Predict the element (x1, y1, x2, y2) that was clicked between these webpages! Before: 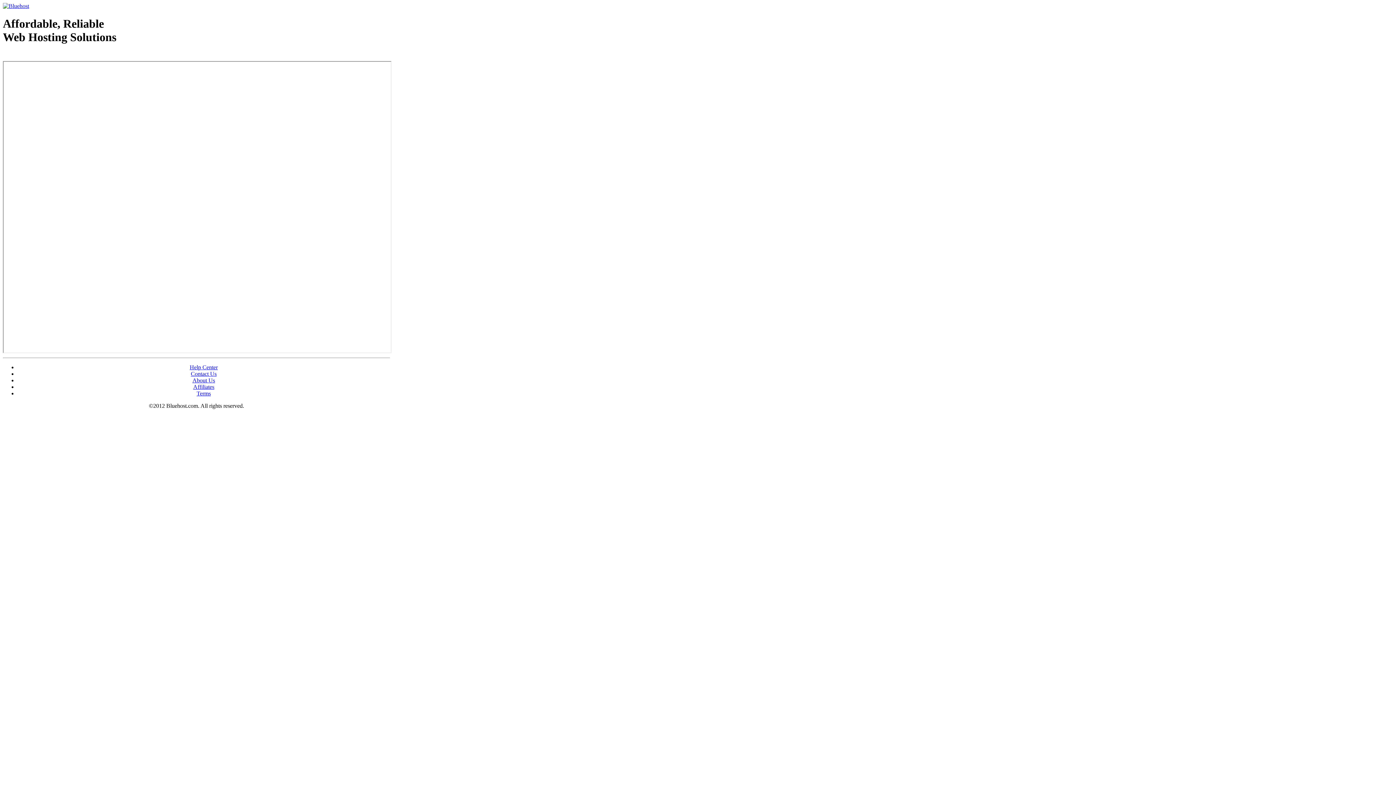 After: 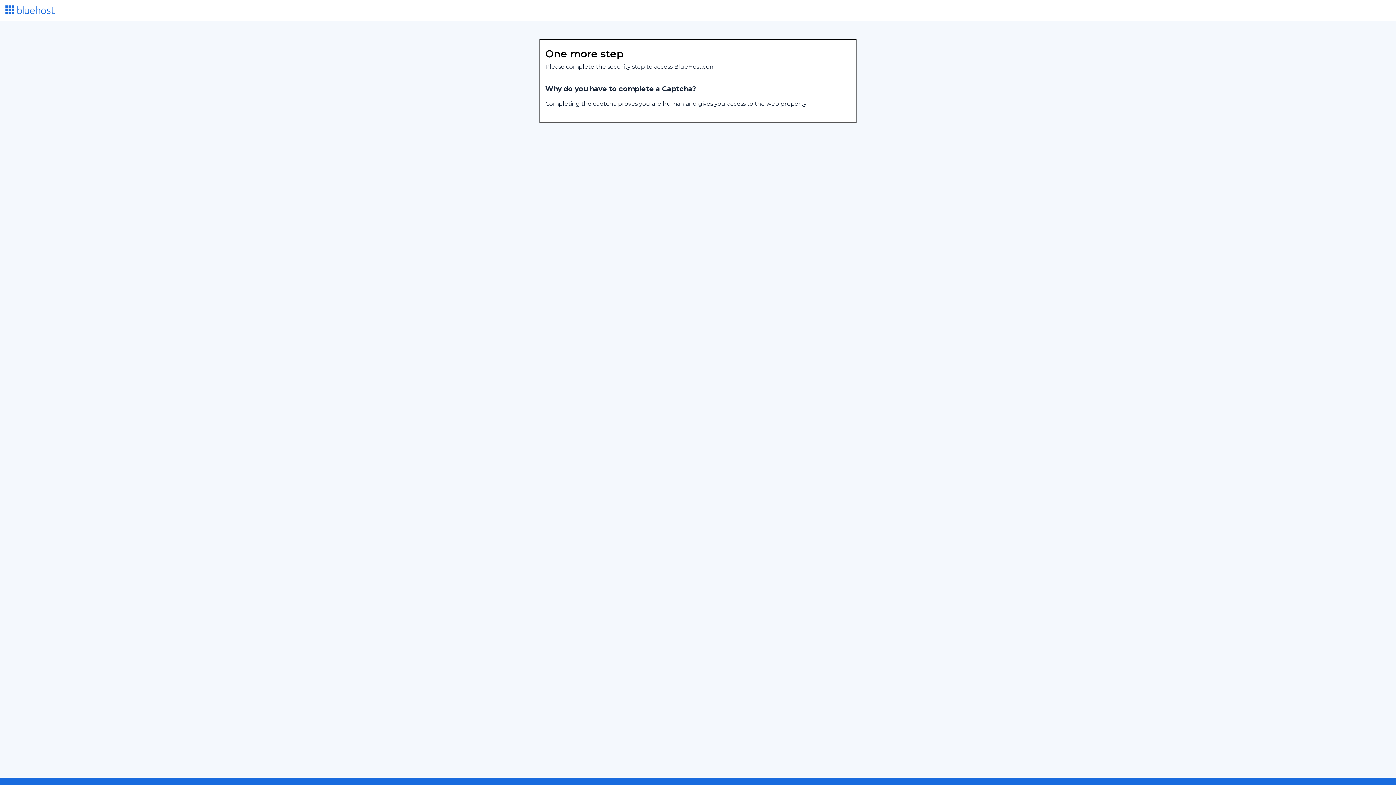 Action: label: Contact Us bbox: (190, 370, 216, 377)